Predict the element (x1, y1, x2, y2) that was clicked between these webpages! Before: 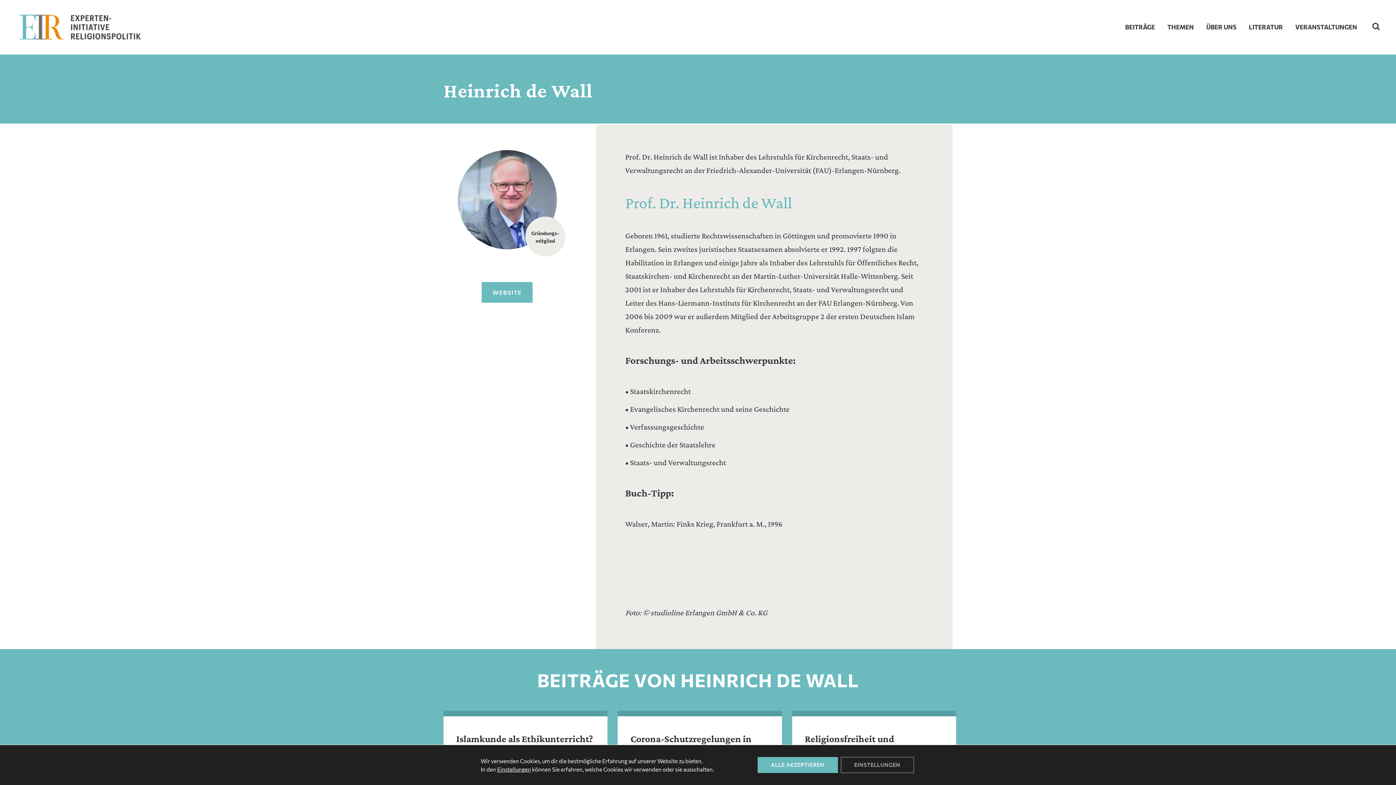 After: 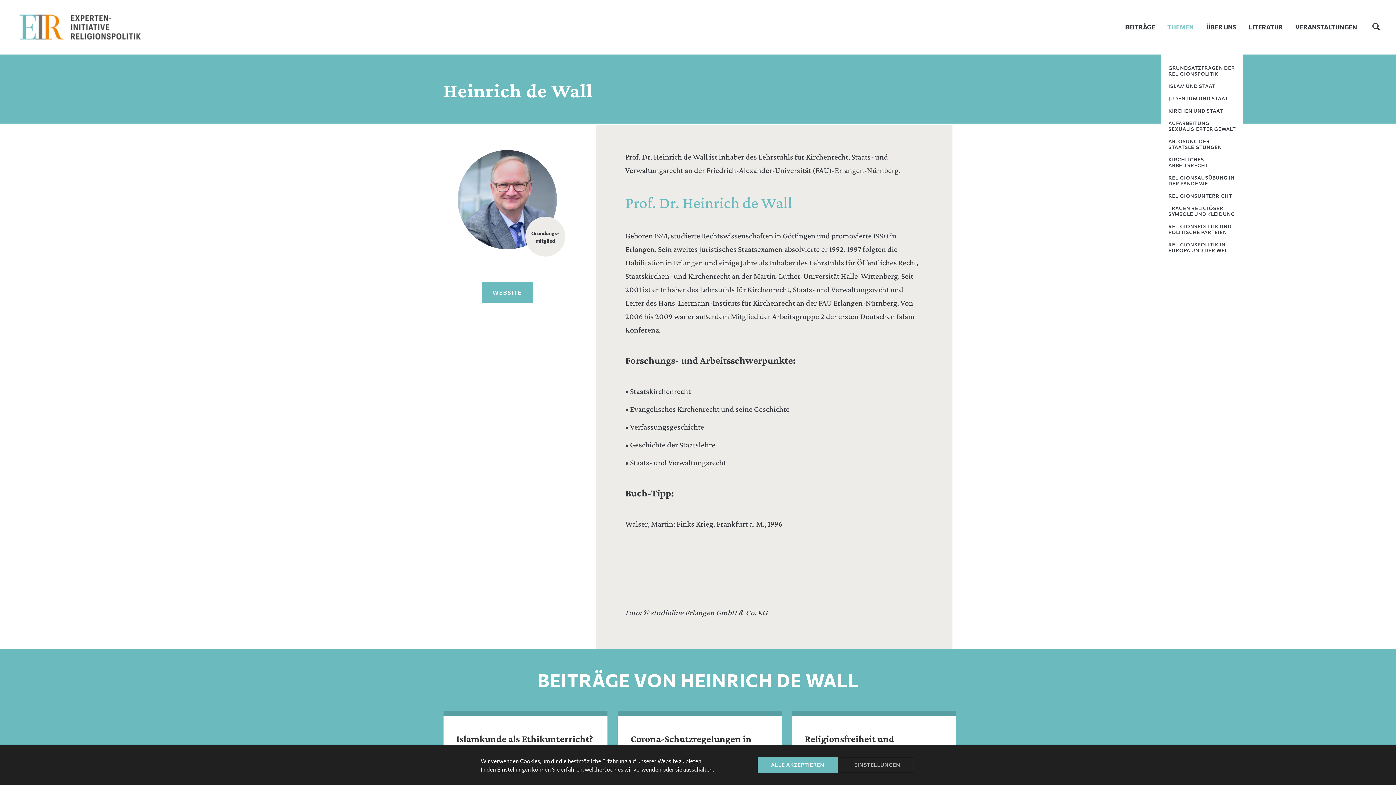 Action: label: THEMEN bbox: (1161, 0, 1200, 54)